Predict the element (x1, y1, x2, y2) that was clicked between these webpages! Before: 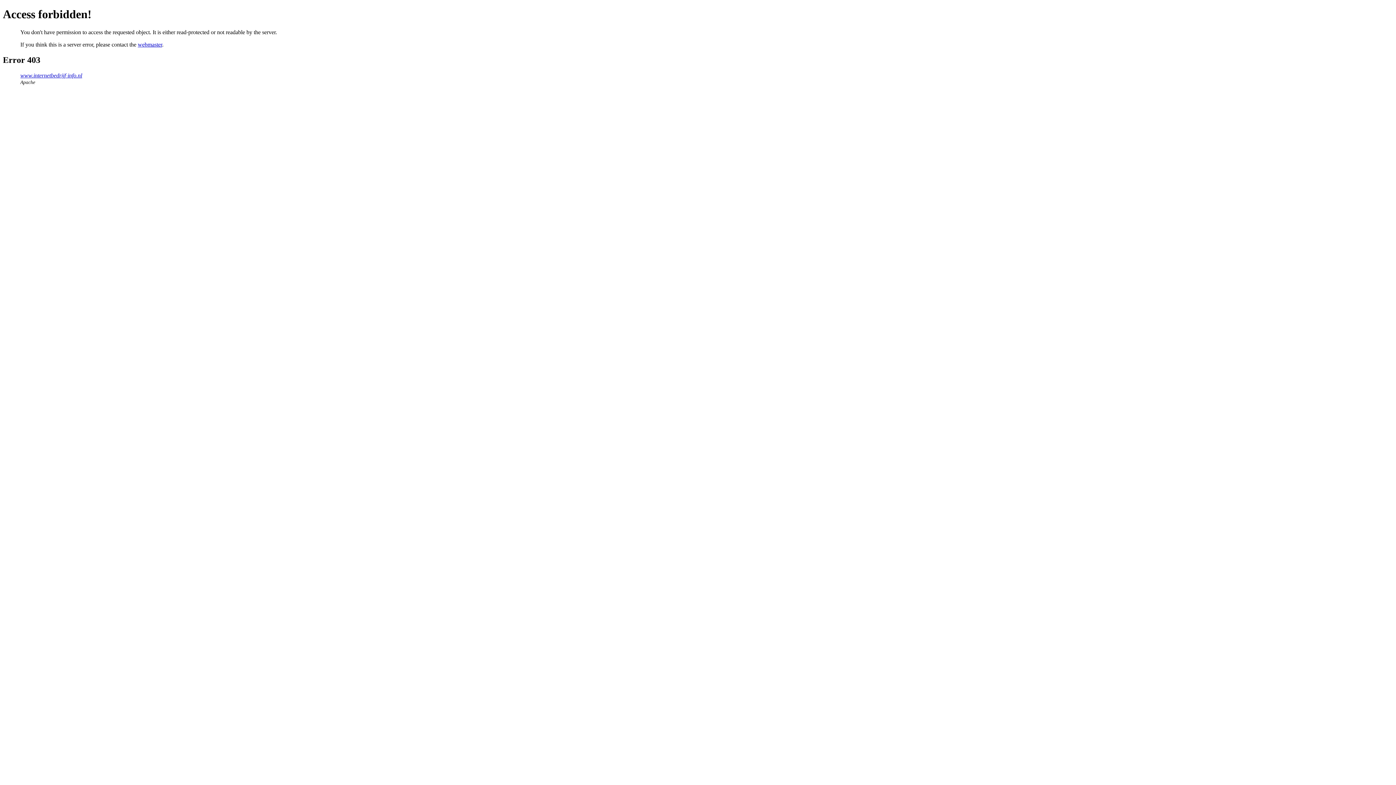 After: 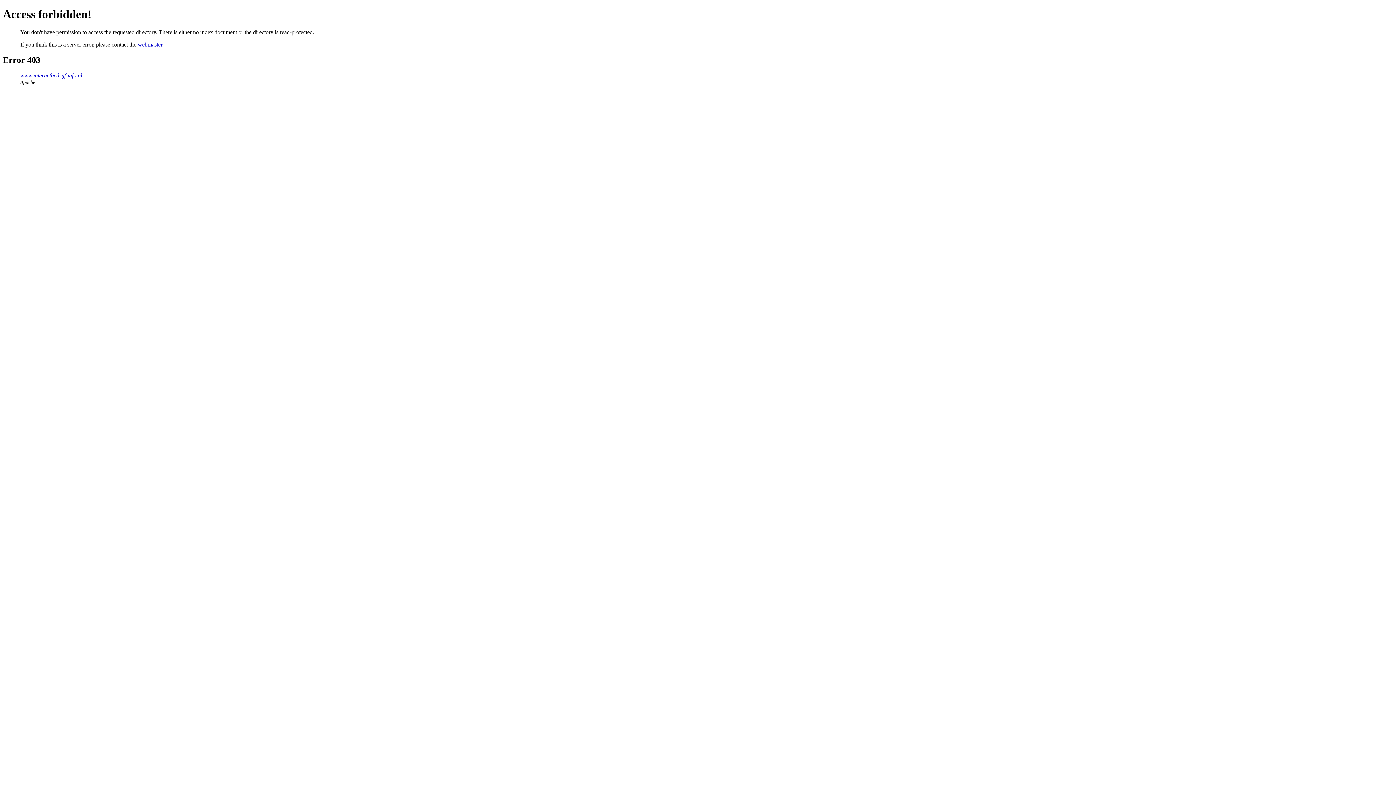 Action: label: www.internetbedrijf-info.nl bbox: (20, 72, 82, 78)